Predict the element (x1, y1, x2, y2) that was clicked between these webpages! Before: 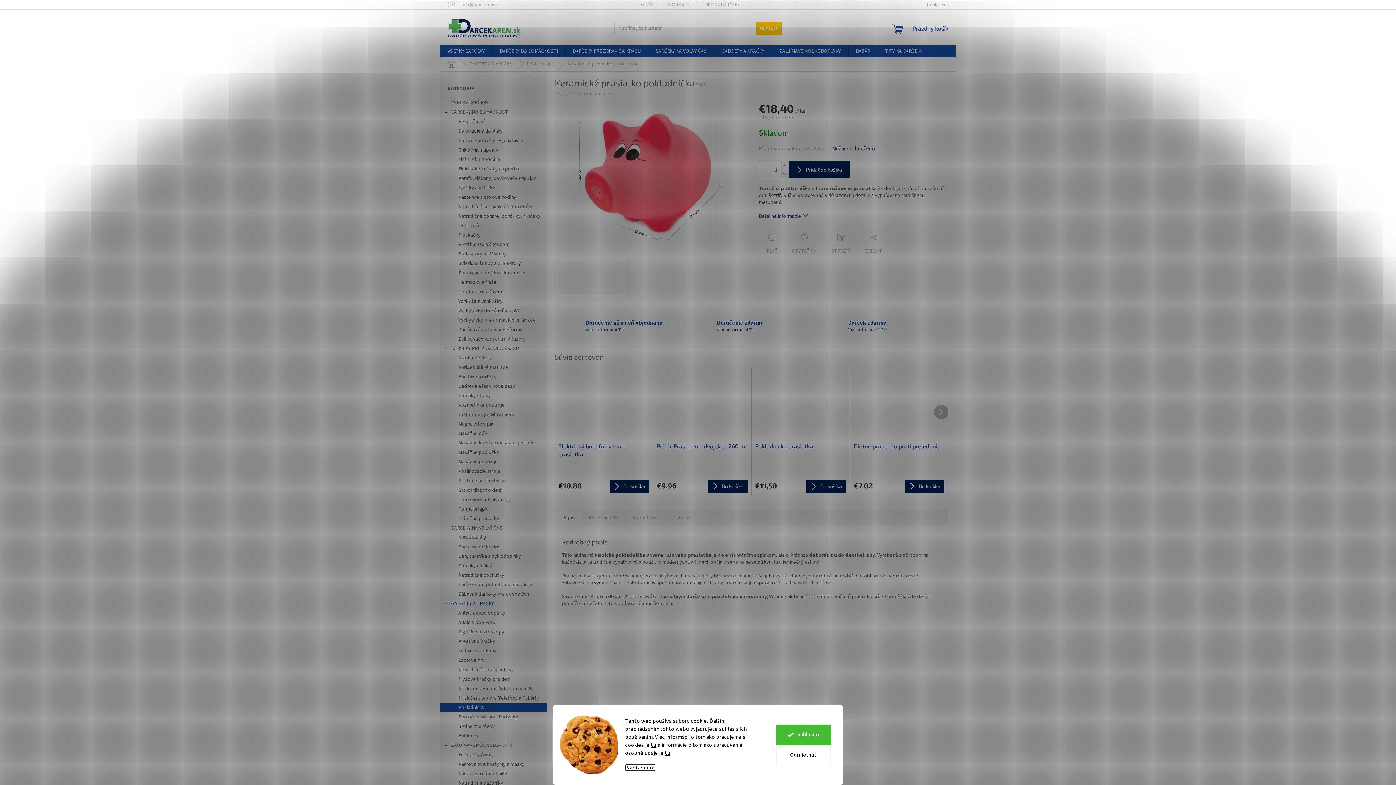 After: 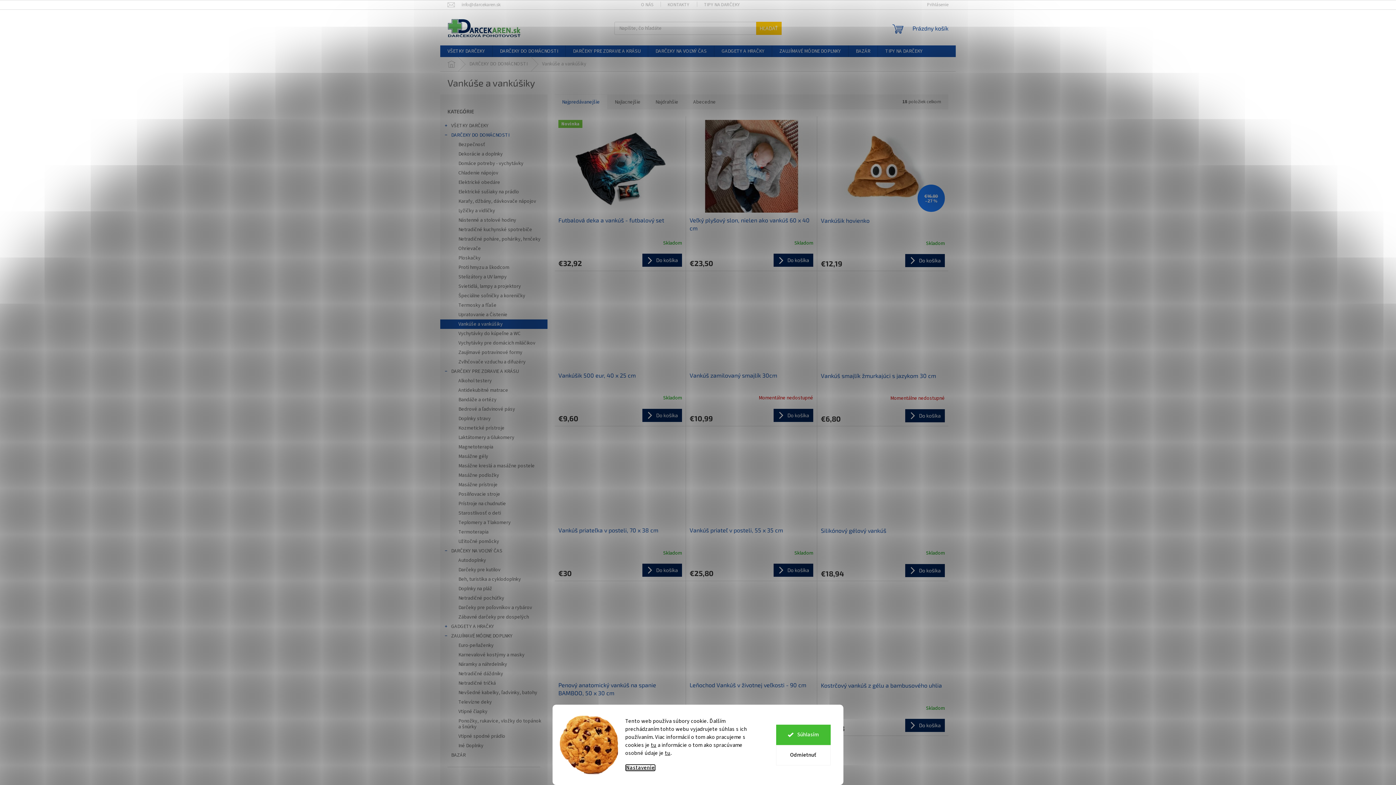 Action: label: Vankúše a vankúšiky bbox: (440, 296, 547, 306)